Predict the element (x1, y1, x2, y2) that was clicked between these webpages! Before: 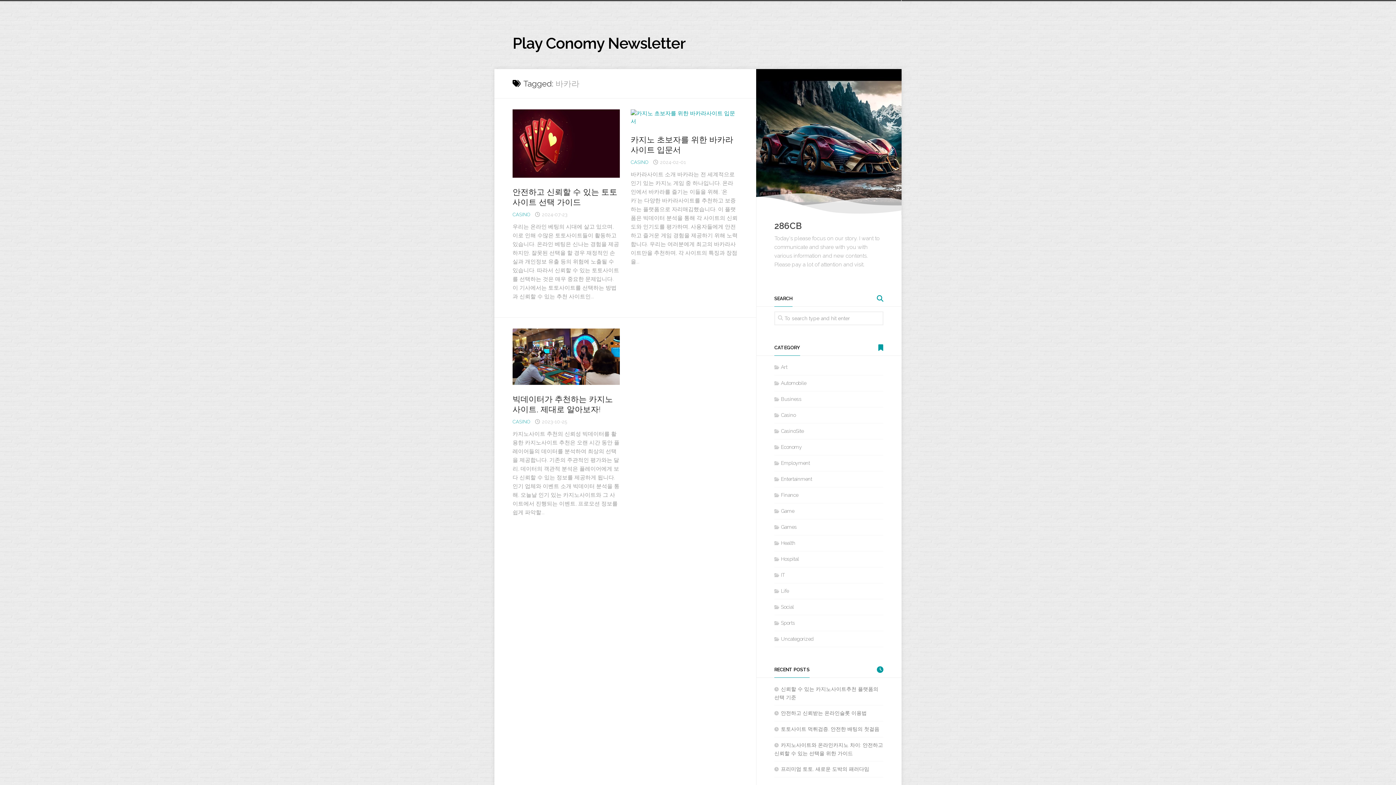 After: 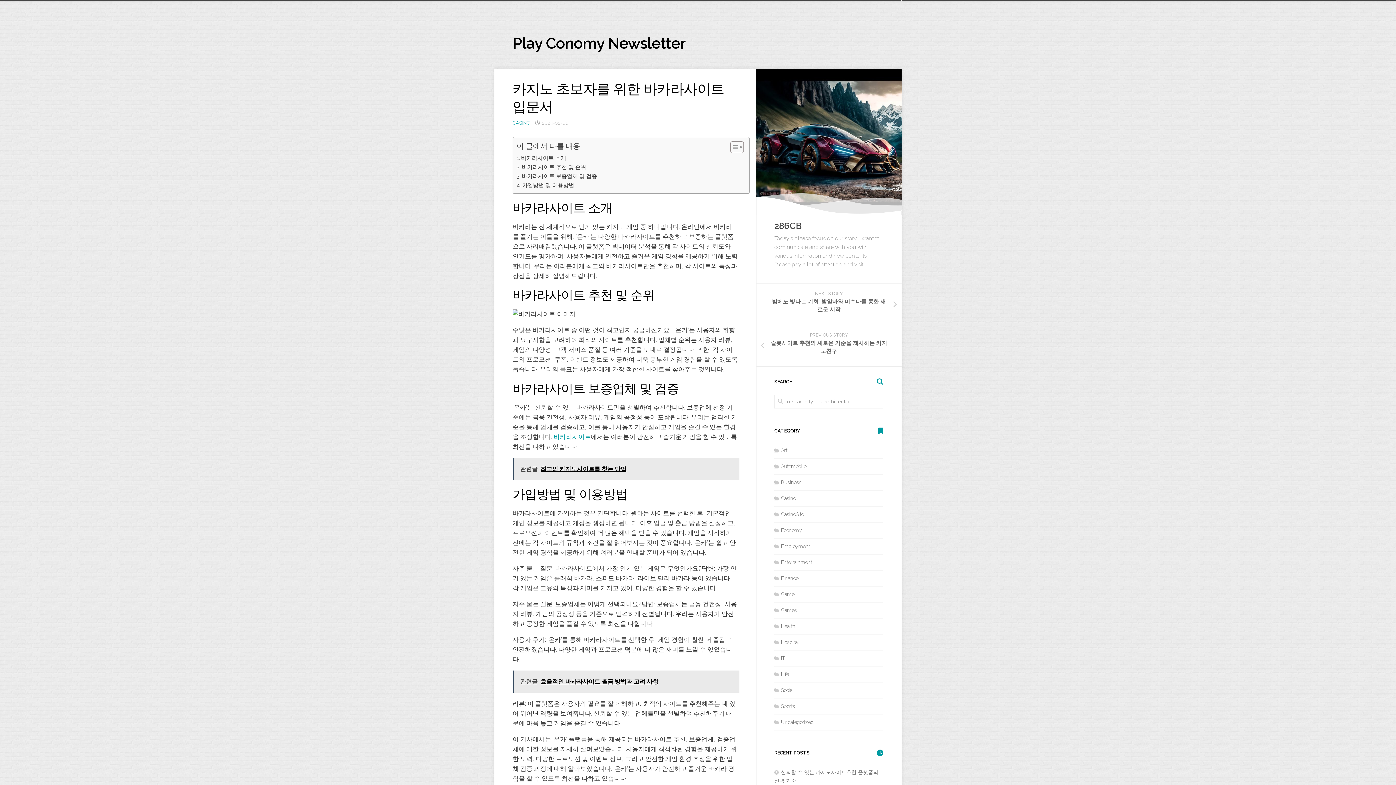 Action: bbox: (630, 109, 738, 125)